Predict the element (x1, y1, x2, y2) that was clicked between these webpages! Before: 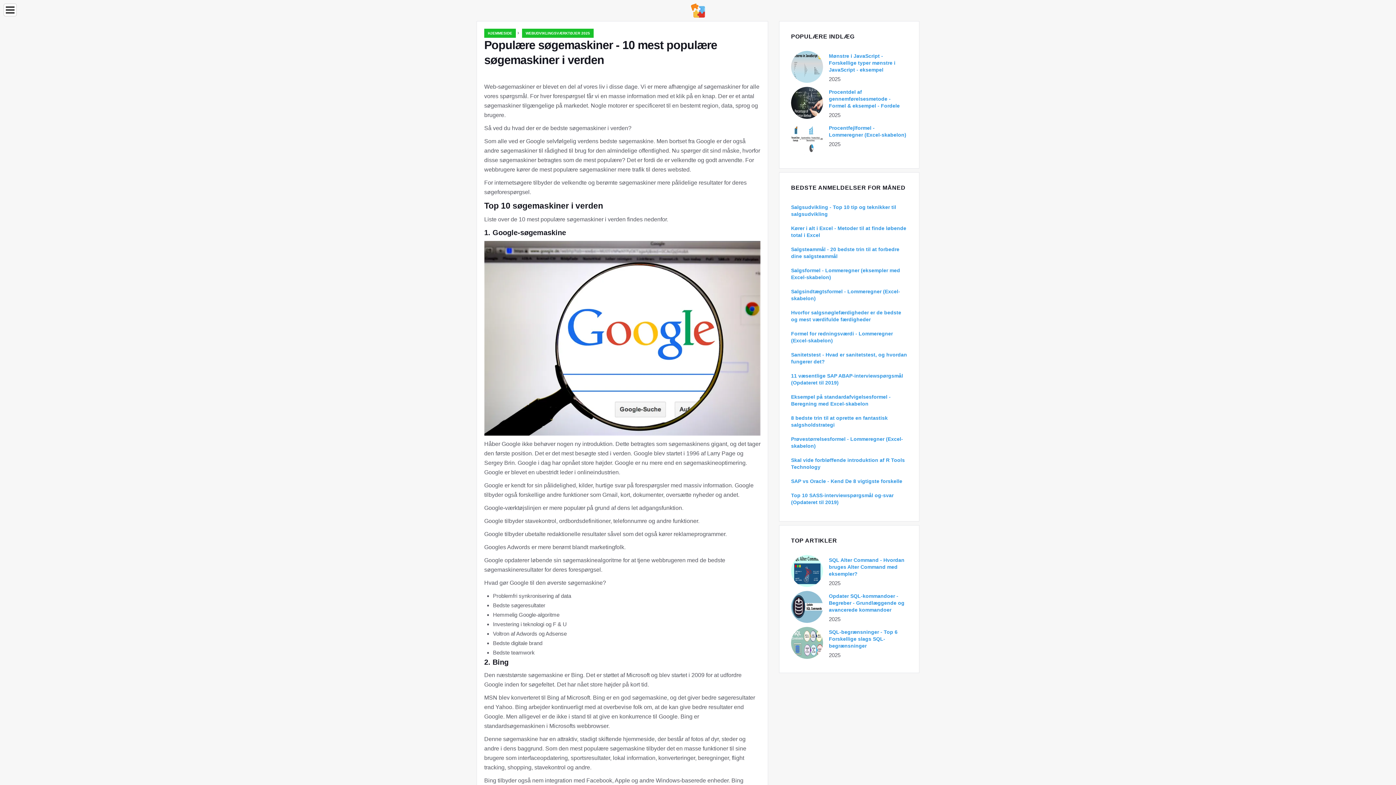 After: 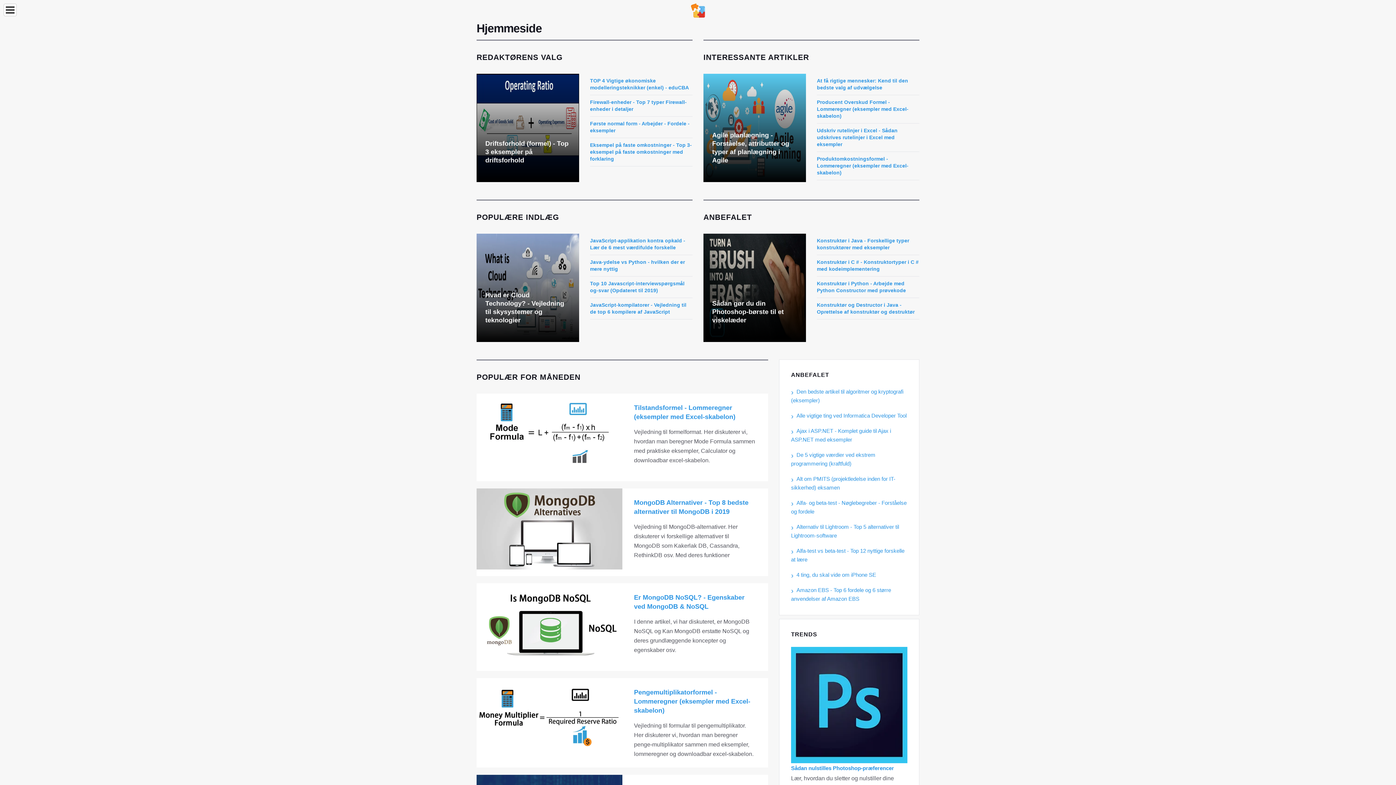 Action: bbox: (484, 28, 516, 37) label: HJEMMESIDE